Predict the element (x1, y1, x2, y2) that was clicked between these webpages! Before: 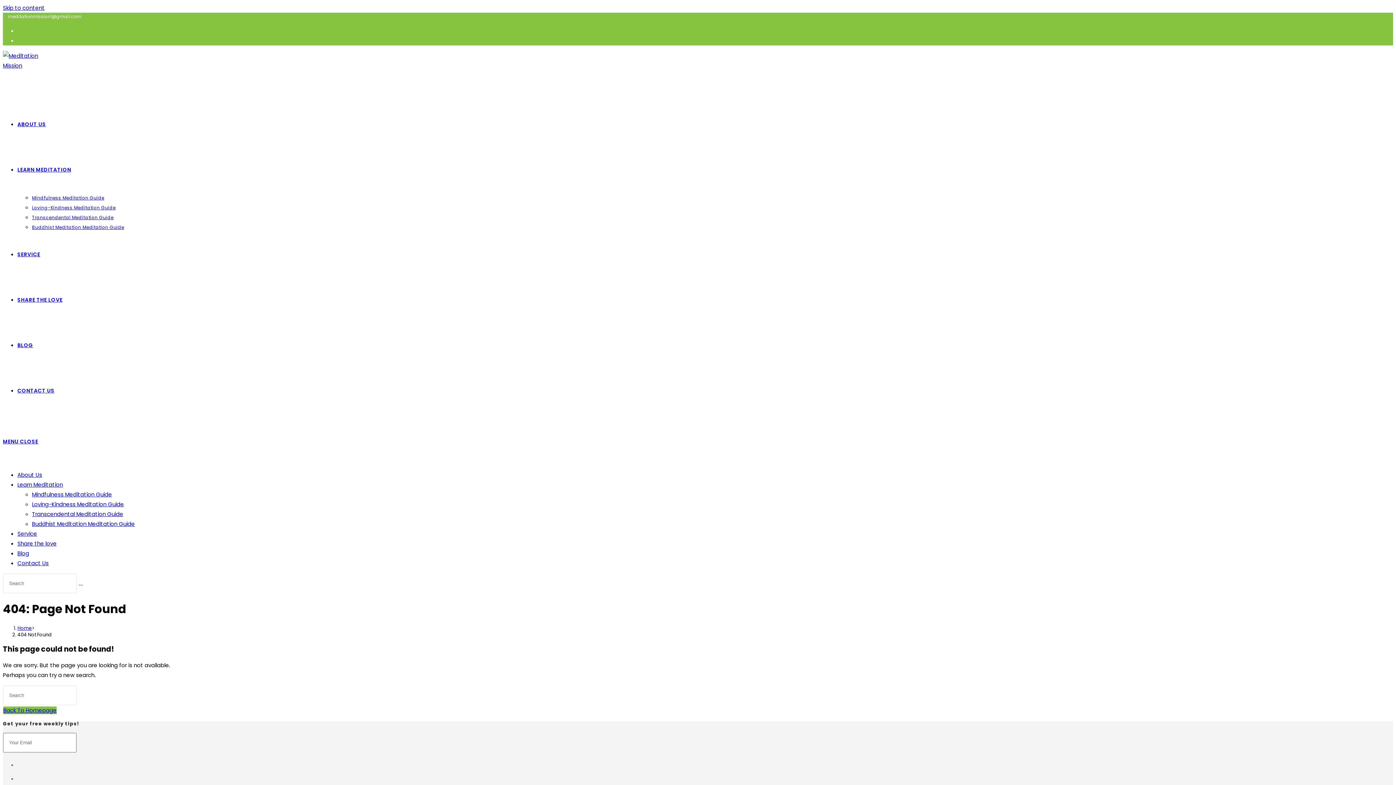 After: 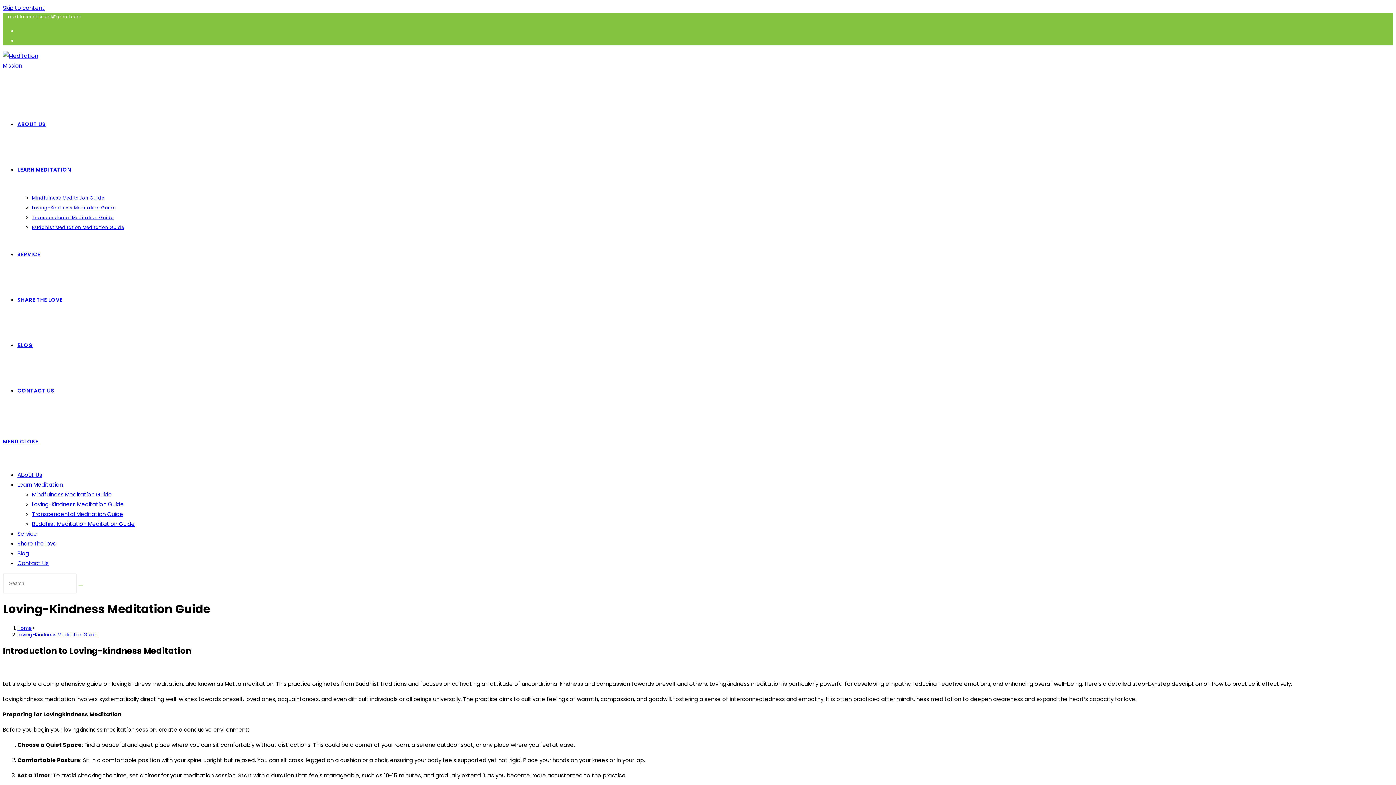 Action: label: Loving-Kindness Meditation Guide bbox: (32, 204, 115, 210)